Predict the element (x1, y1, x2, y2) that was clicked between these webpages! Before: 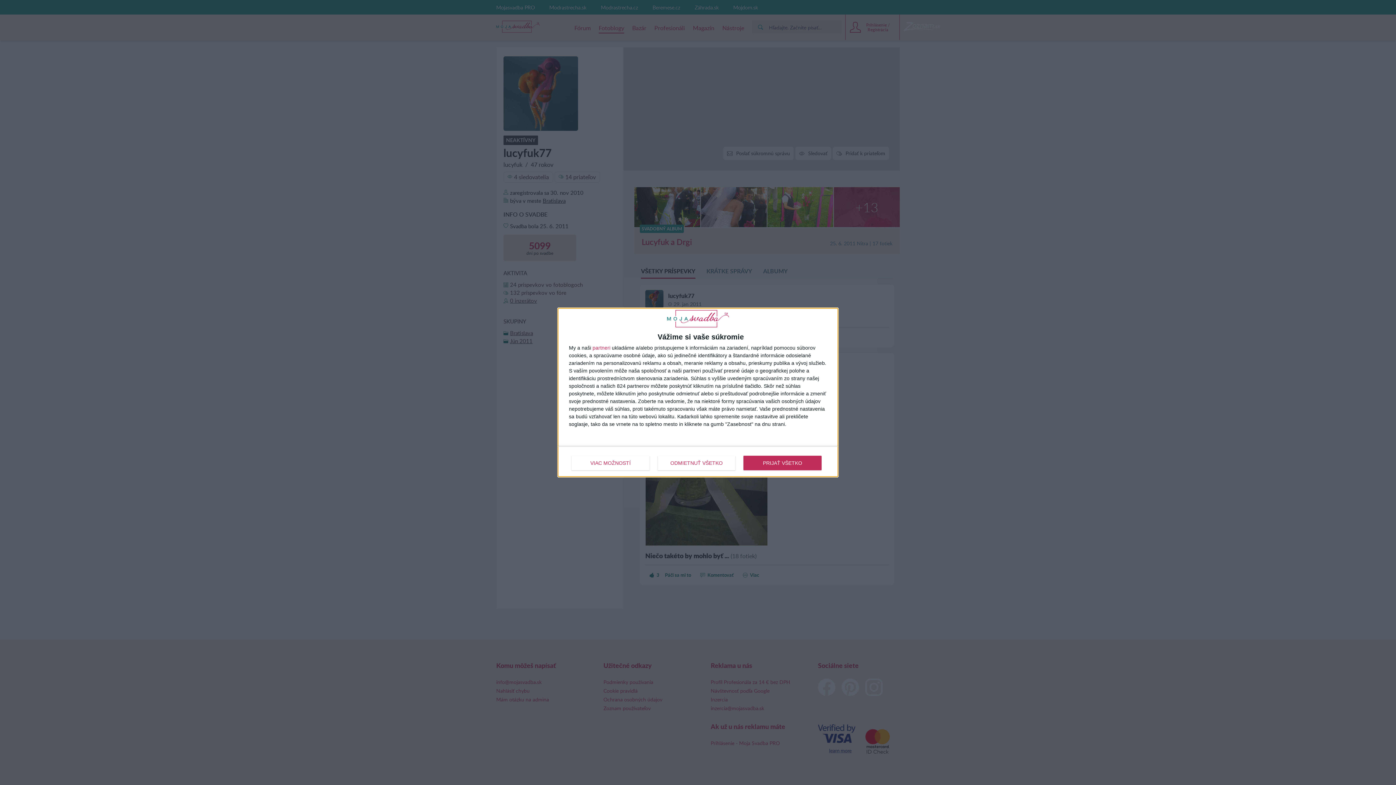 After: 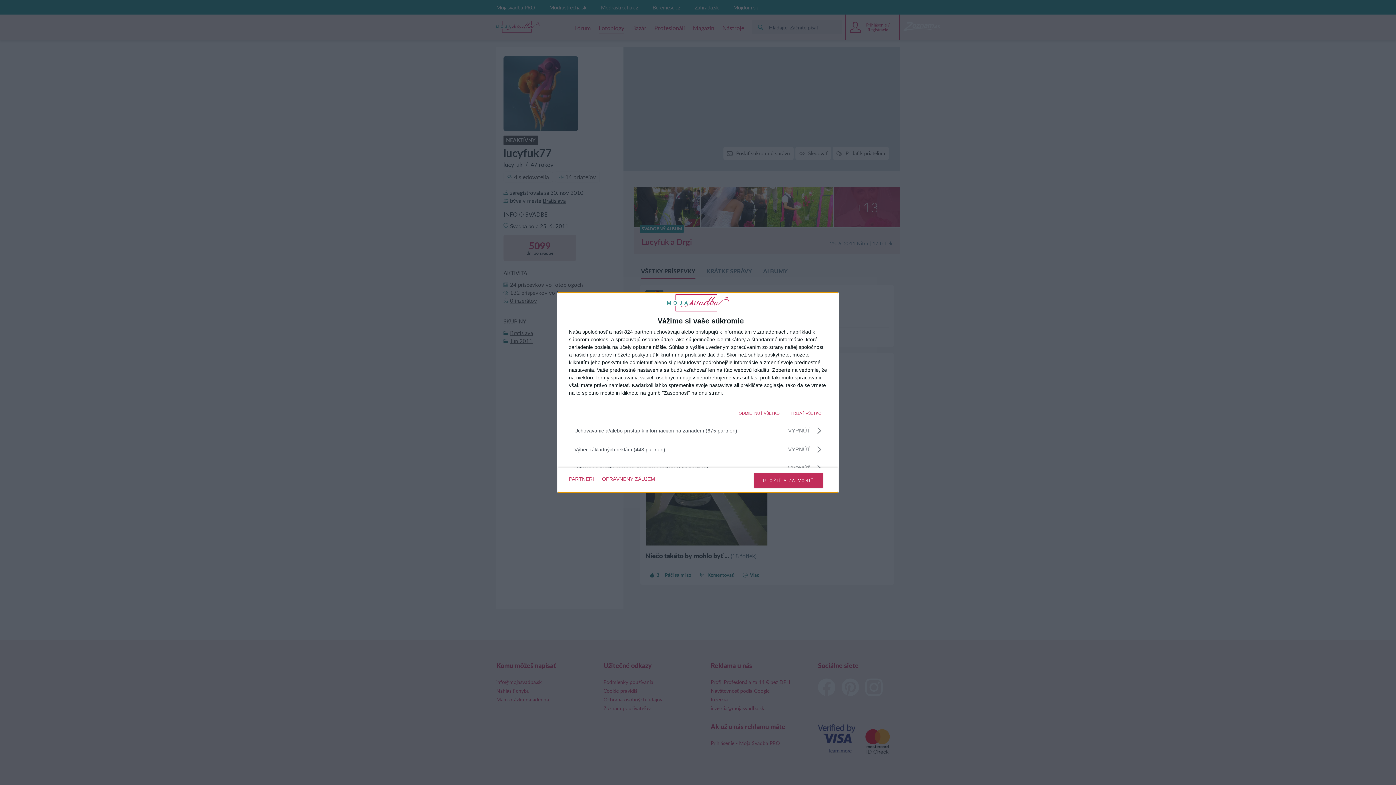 Action: bbox: (571, 455, 649, 470) label: VIAC MOŽNOSTÍ